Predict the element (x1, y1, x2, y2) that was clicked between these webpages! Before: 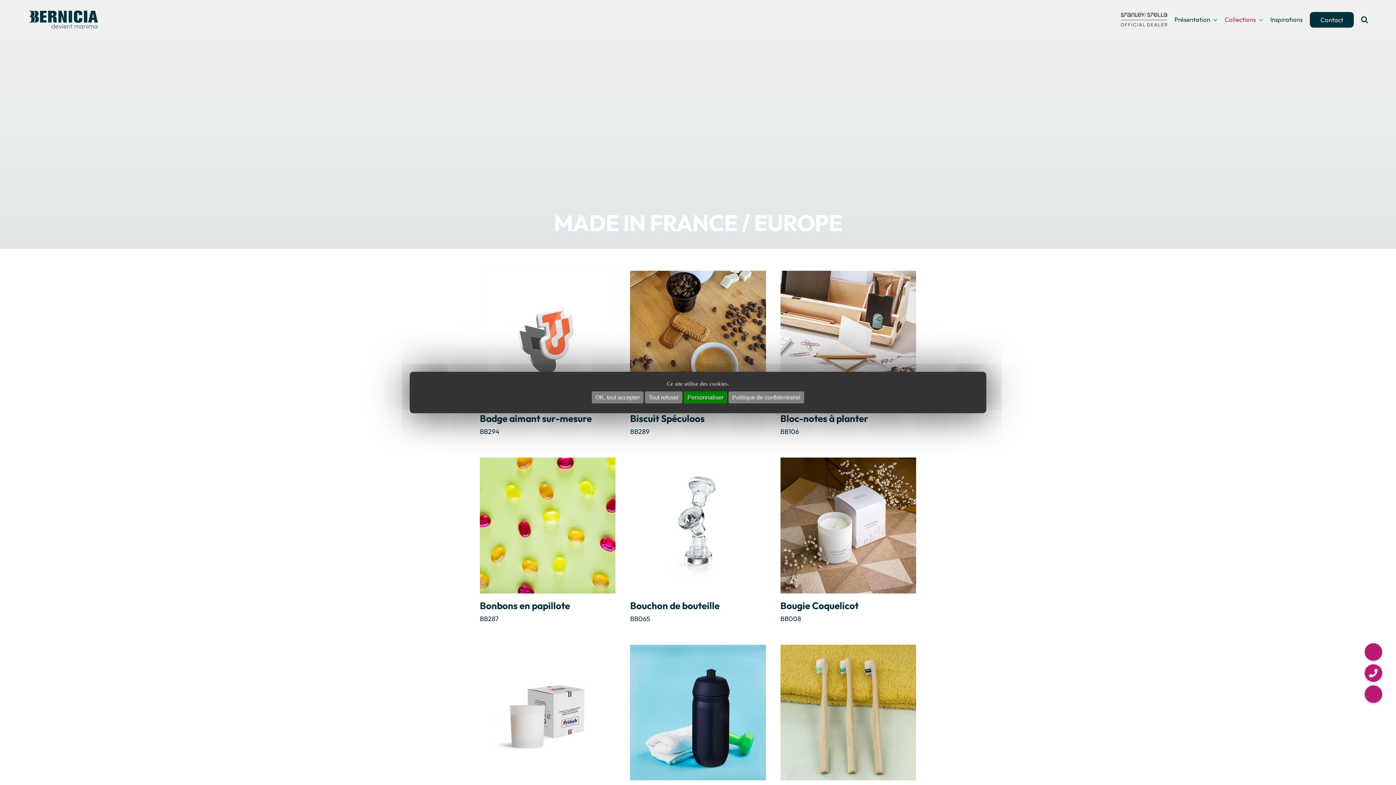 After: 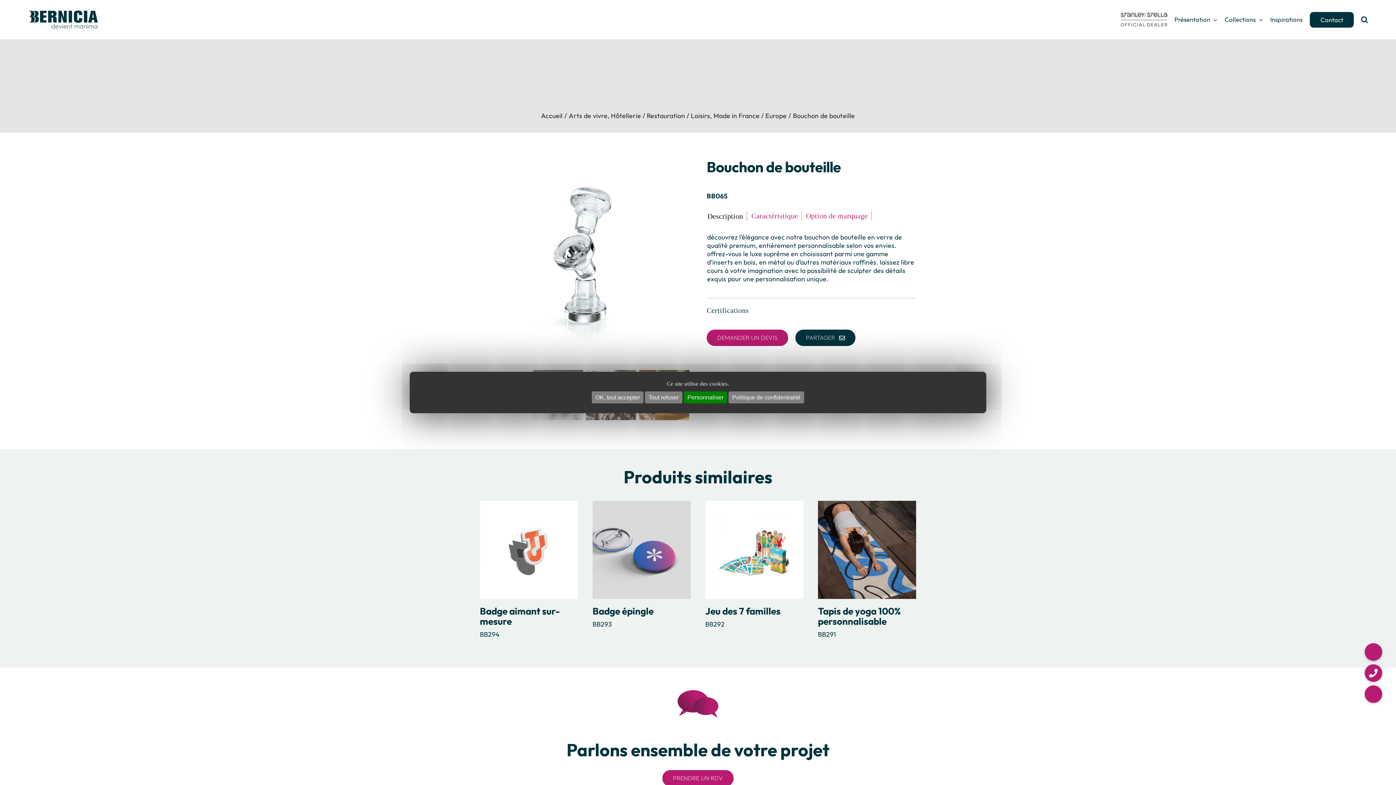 Action: label: Bouchon de bouteille bbox: (630, 457, 766, 466)